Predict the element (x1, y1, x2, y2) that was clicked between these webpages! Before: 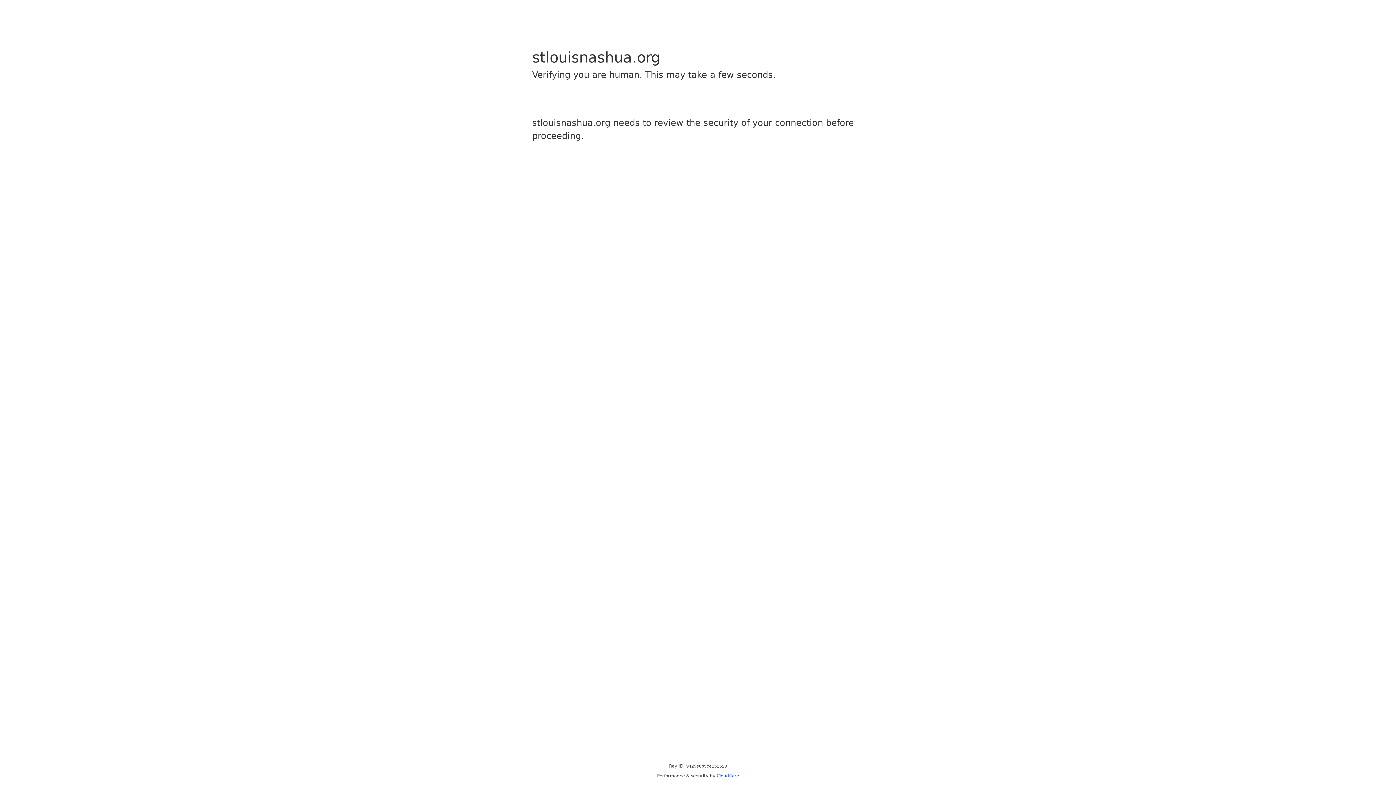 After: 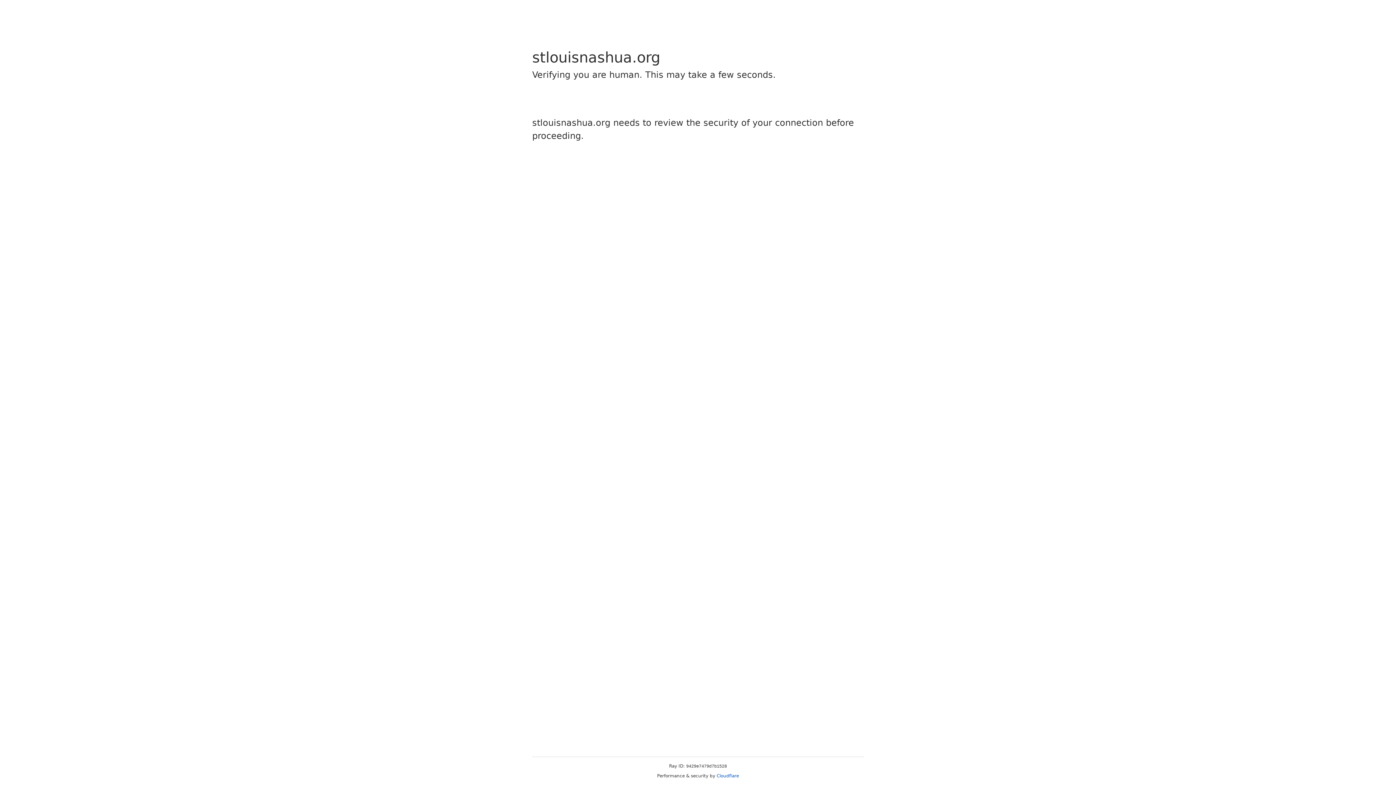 Action: label: Cloudflare bbox: (716, 773, 739, 778)